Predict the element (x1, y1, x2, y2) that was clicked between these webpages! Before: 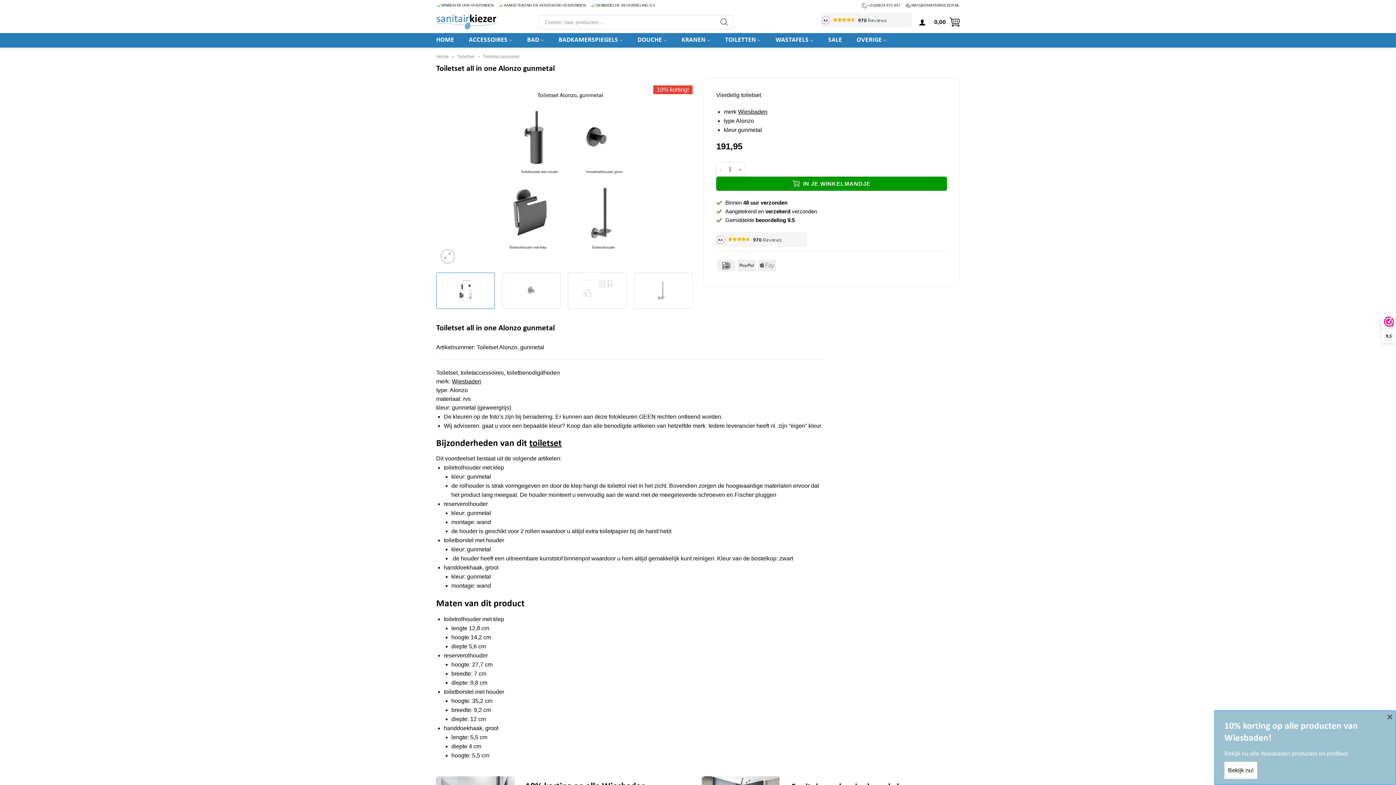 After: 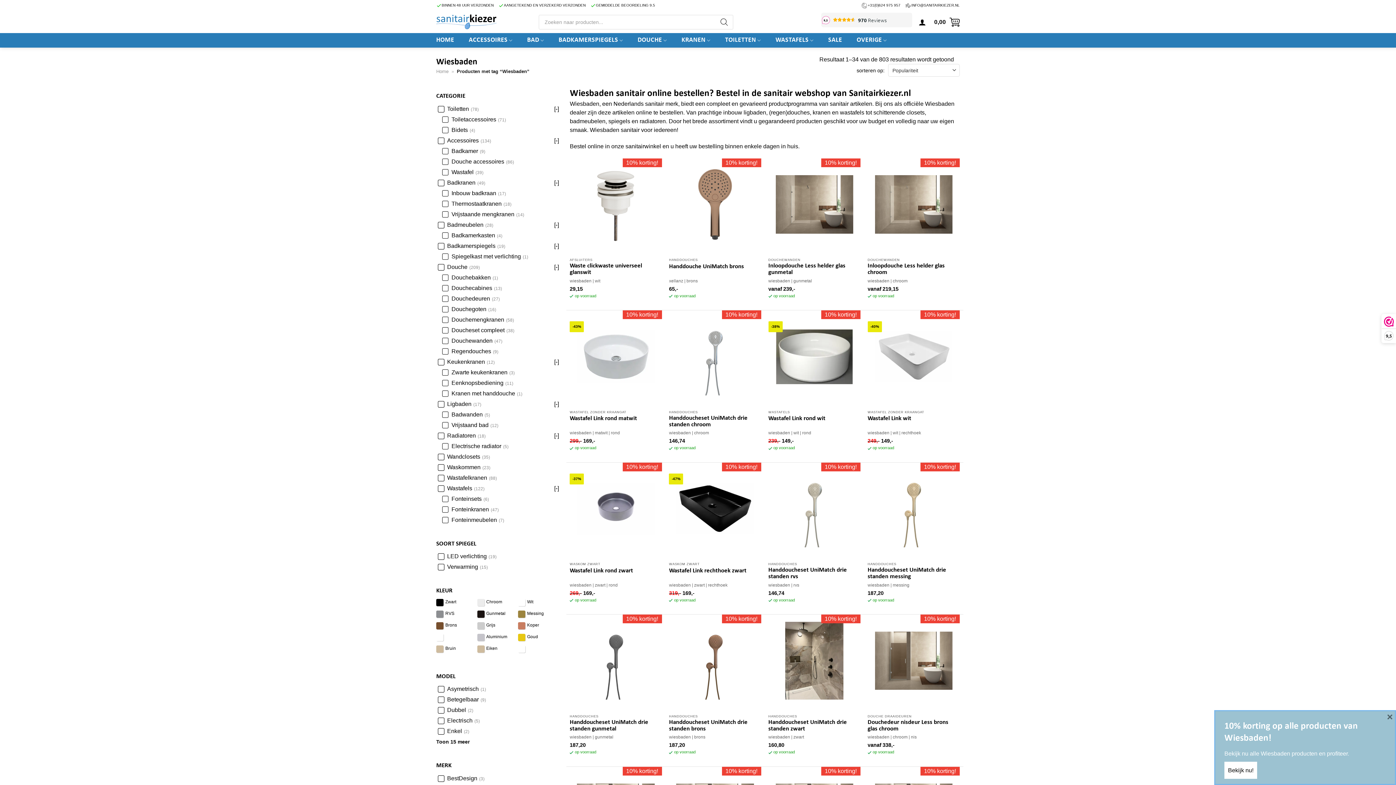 Action: bbox: (1224, 762, 1257, 779) label: Bekijk nu!